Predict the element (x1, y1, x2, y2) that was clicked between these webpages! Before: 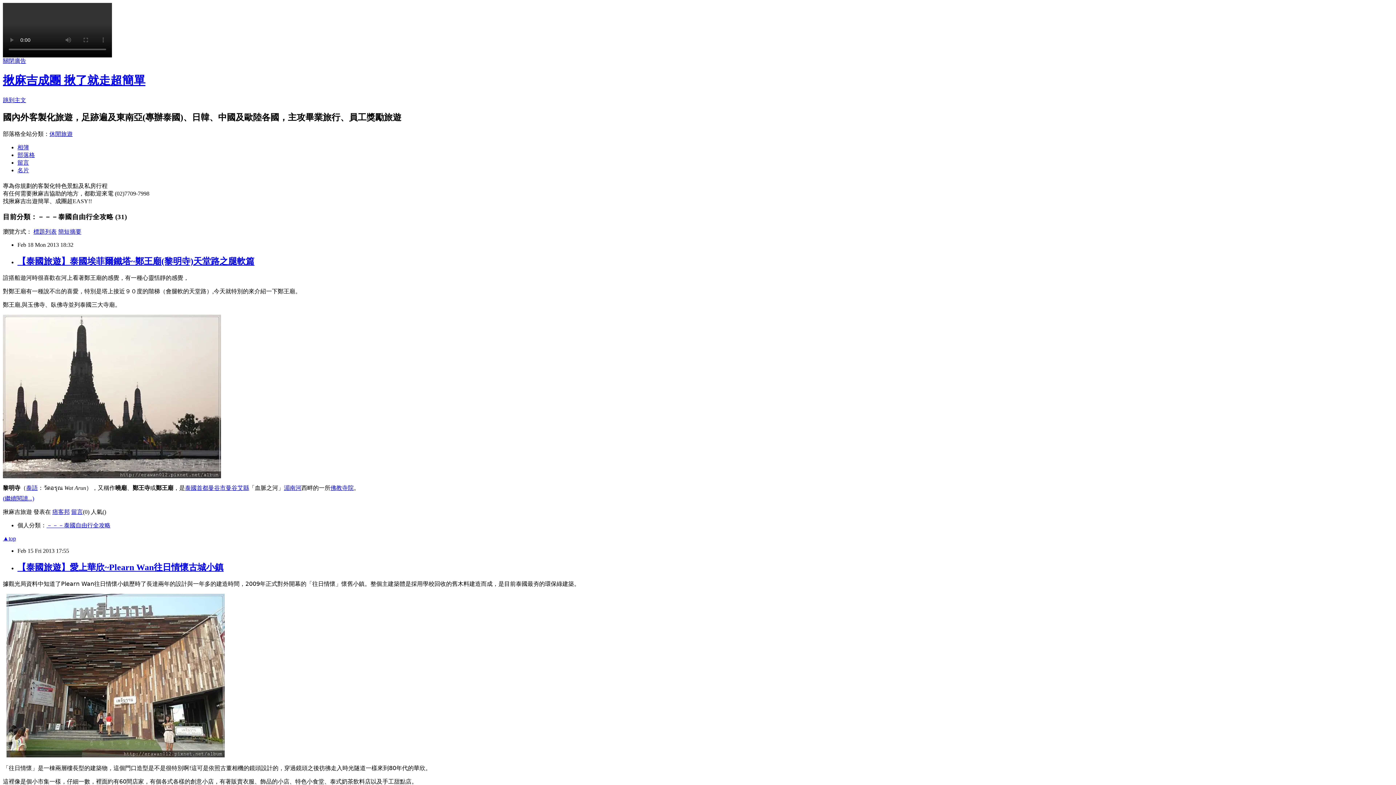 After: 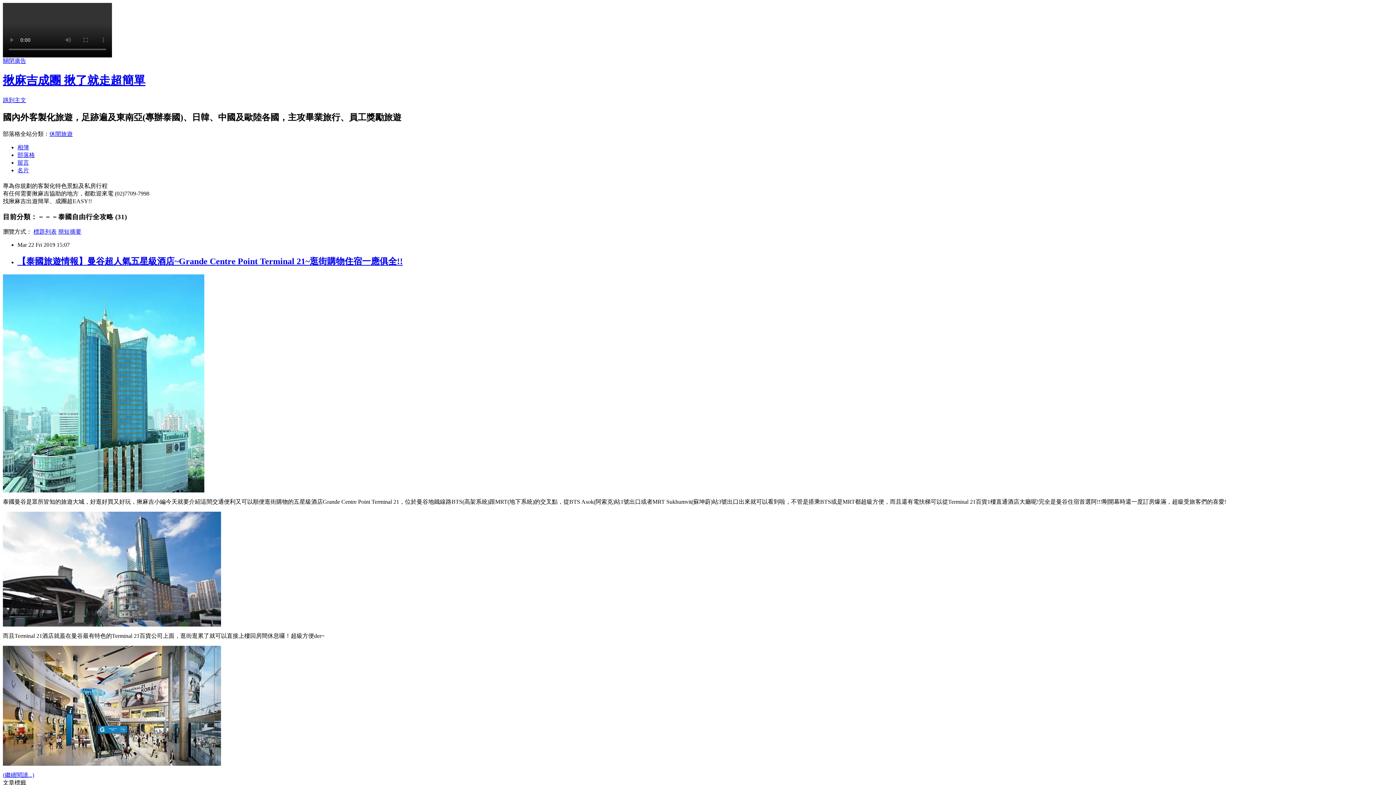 Action: bbox: (58, 228, 81, 235) label: 簡短摘要